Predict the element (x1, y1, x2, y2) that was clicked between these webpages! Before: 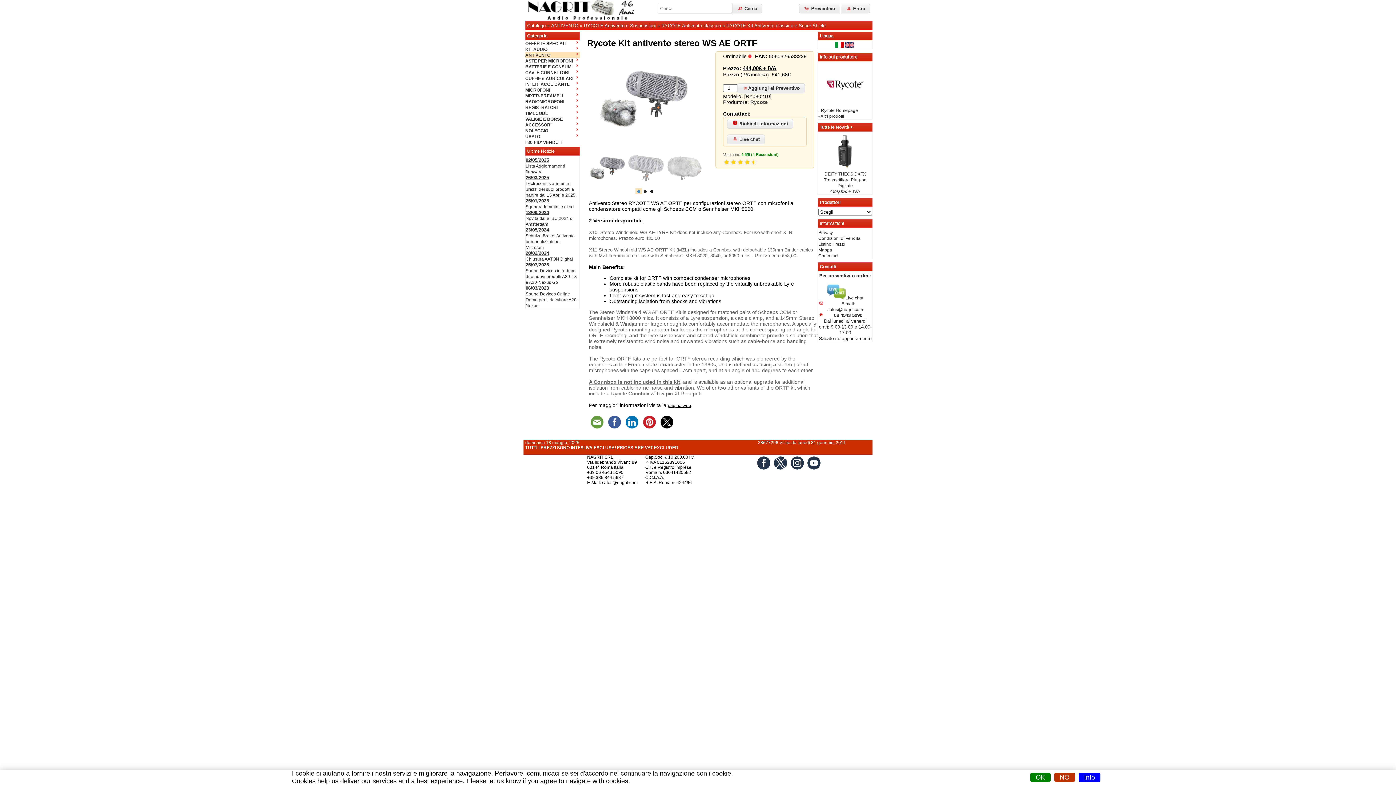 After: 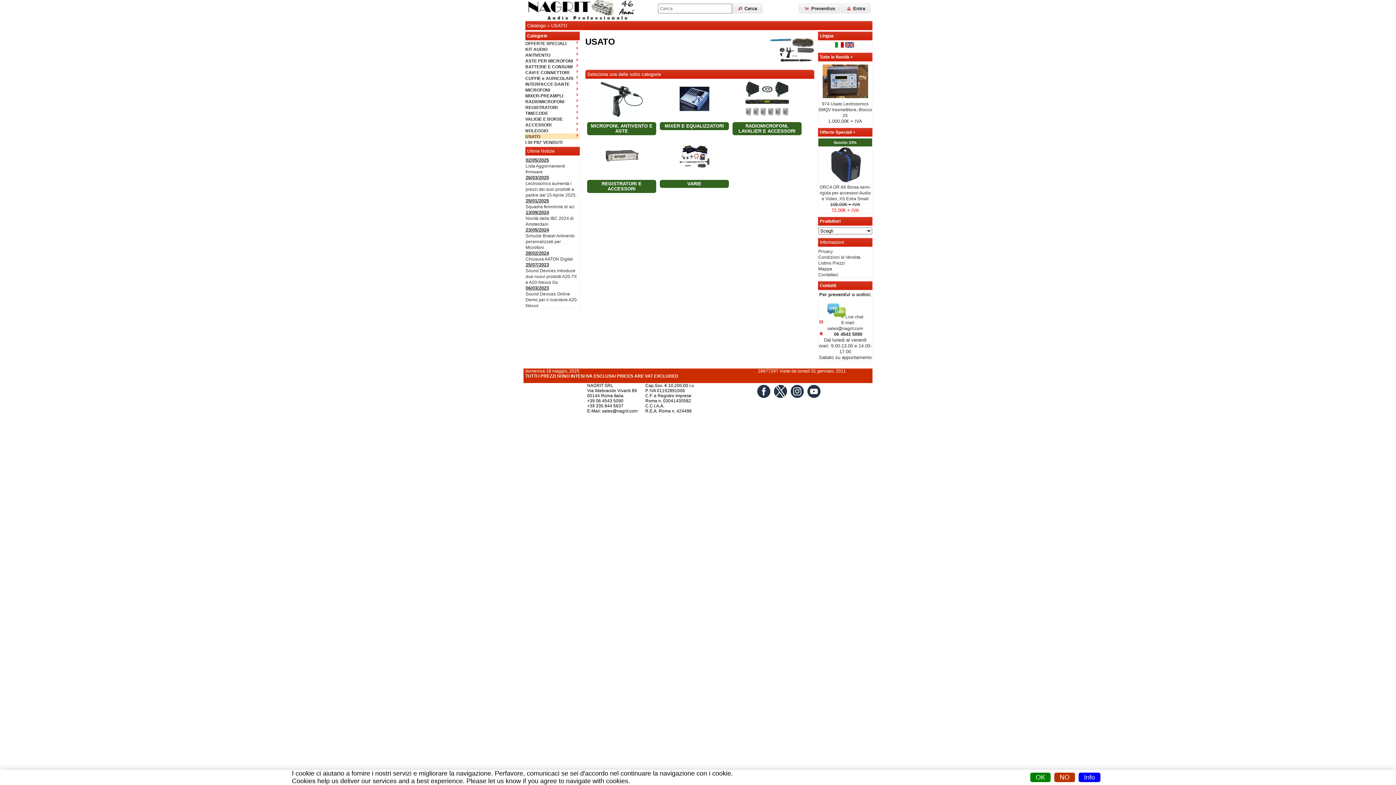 Action: label: USATO bbox: (525, 133, 580, 140)